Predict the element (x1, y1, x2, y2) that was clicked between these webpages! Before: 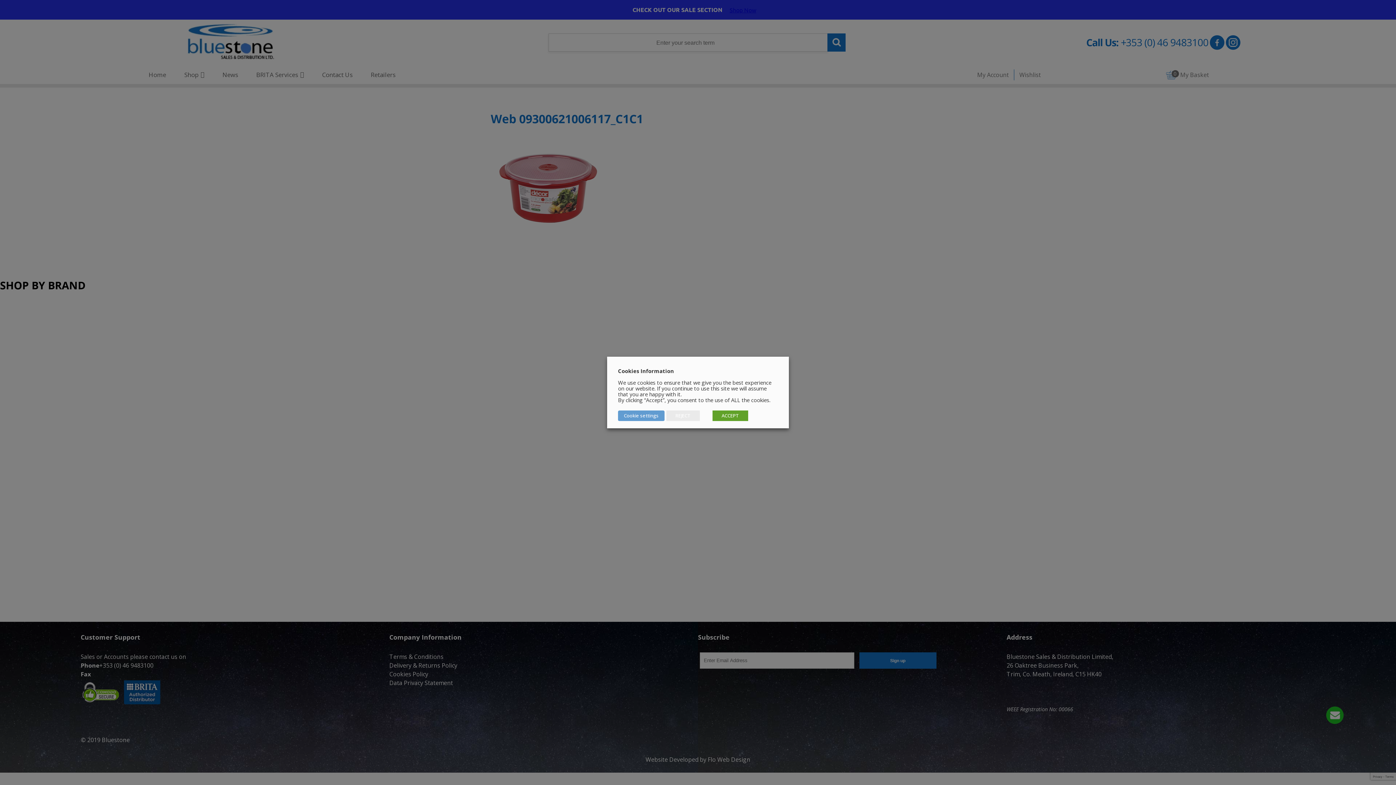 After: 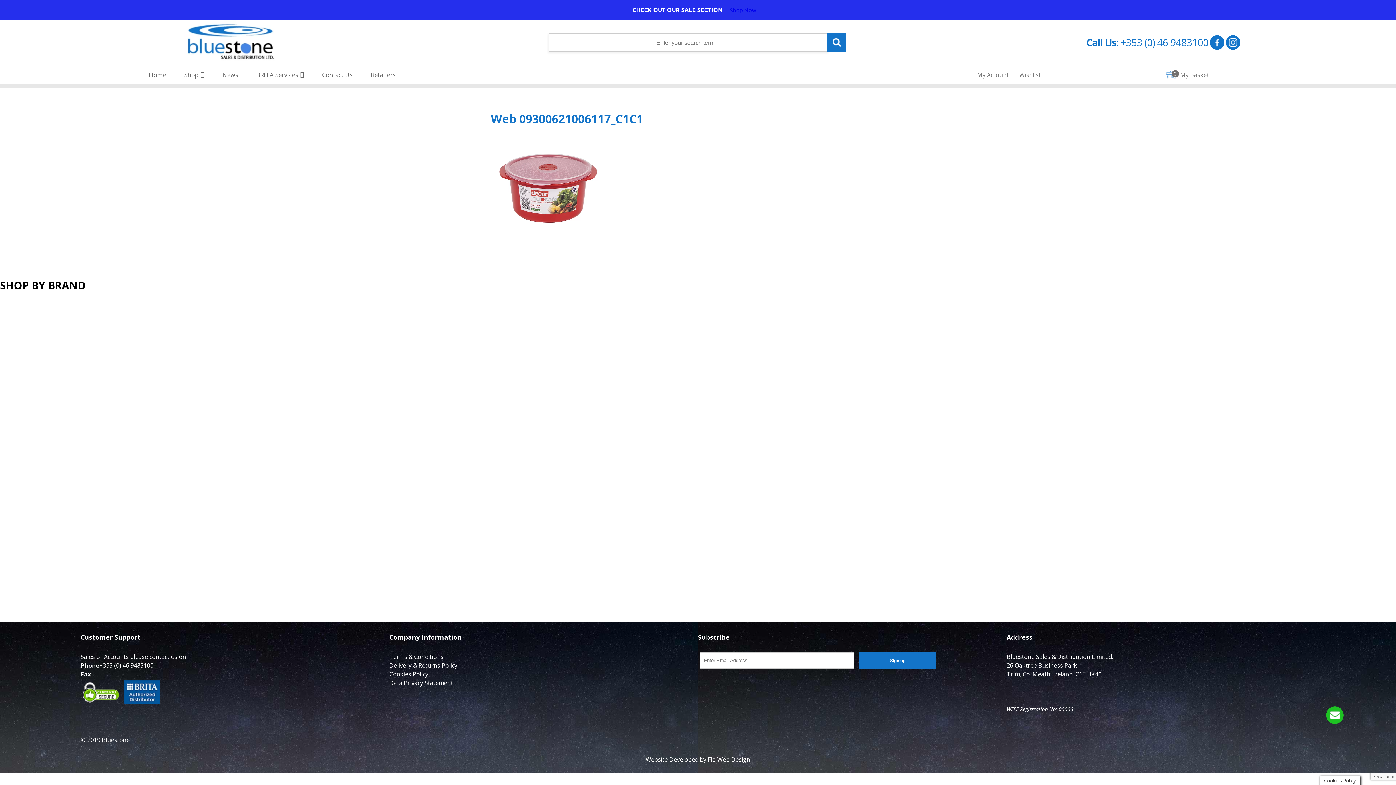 Action: label: REJECT bbox: (666, 410, 700, 421)